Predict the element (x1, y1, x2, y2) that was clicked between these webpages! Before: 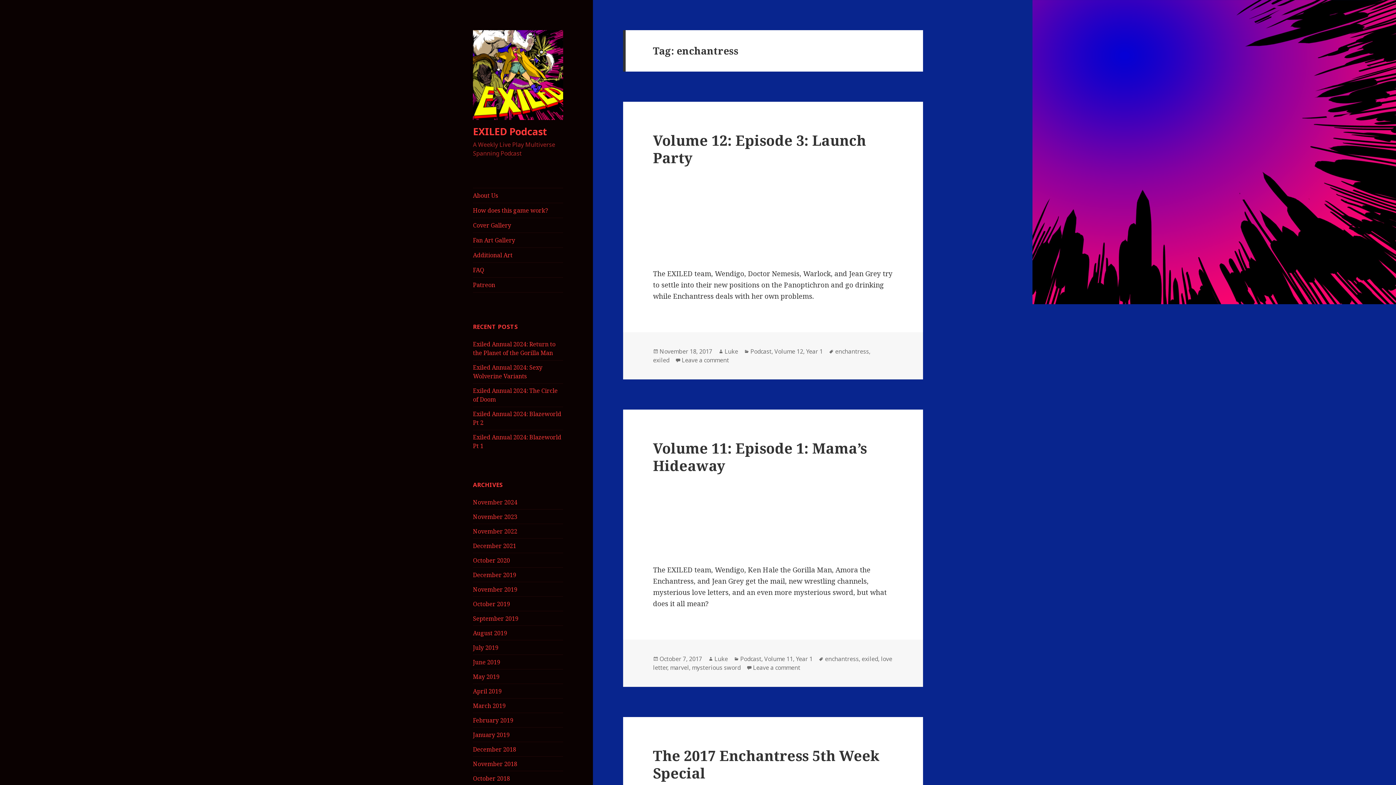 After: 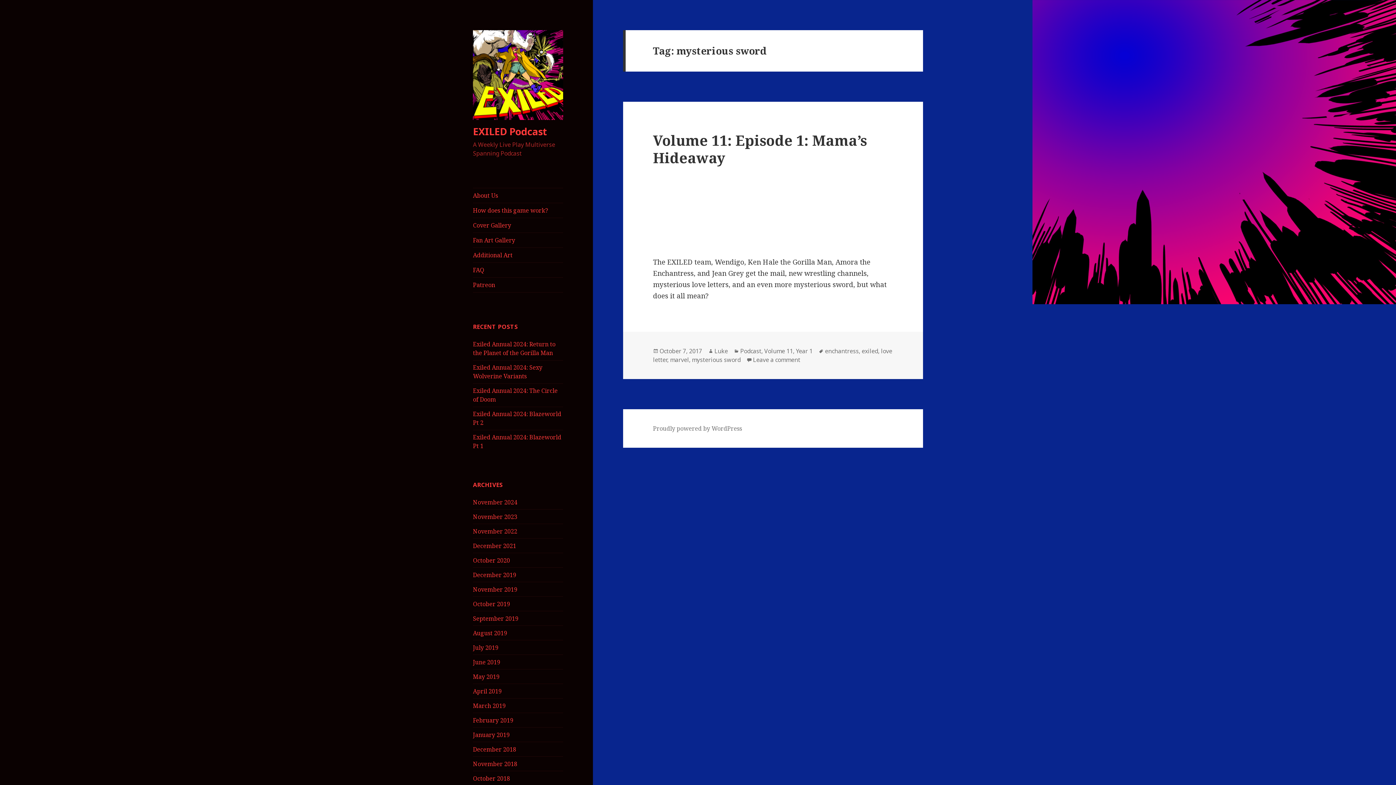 Action: bbox: (692, 663, 740, 672) label: mysterious sword